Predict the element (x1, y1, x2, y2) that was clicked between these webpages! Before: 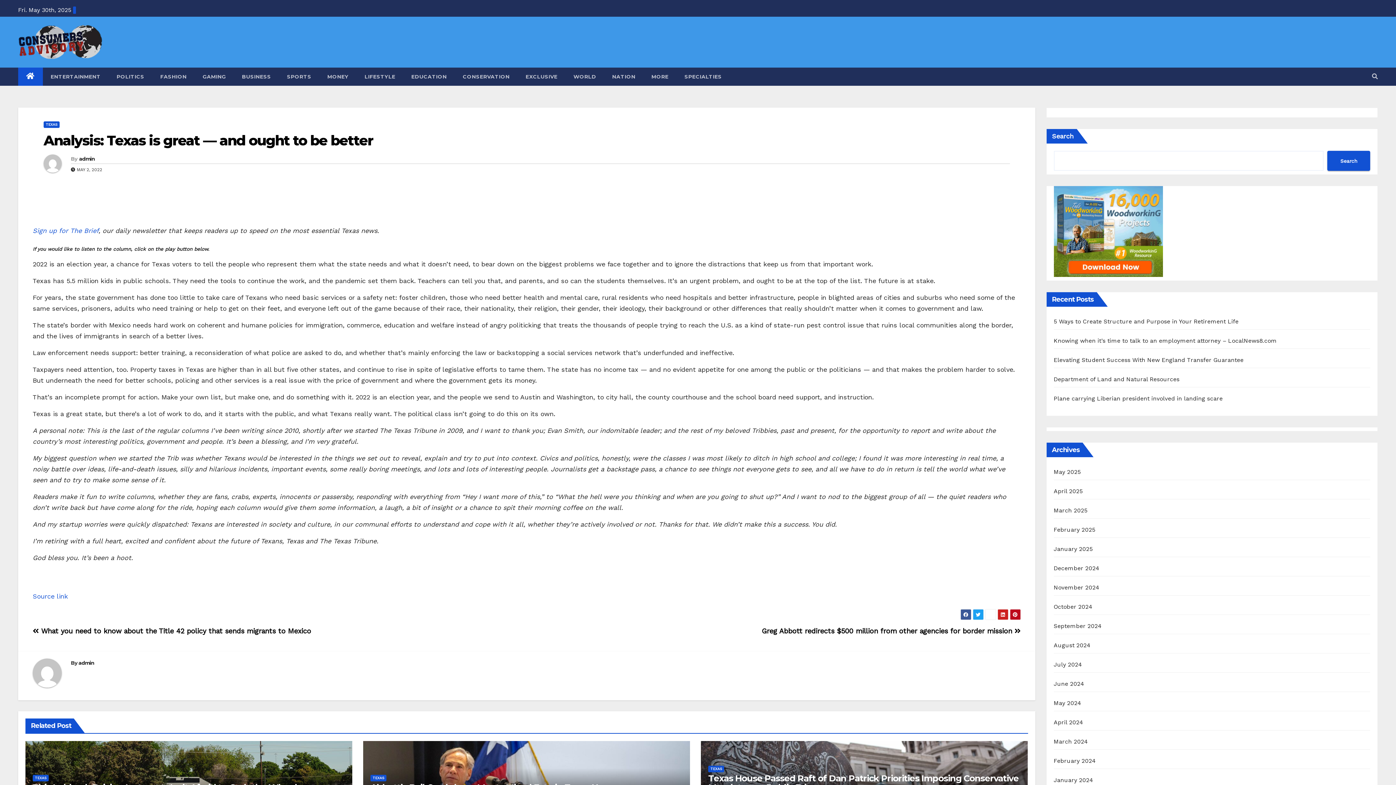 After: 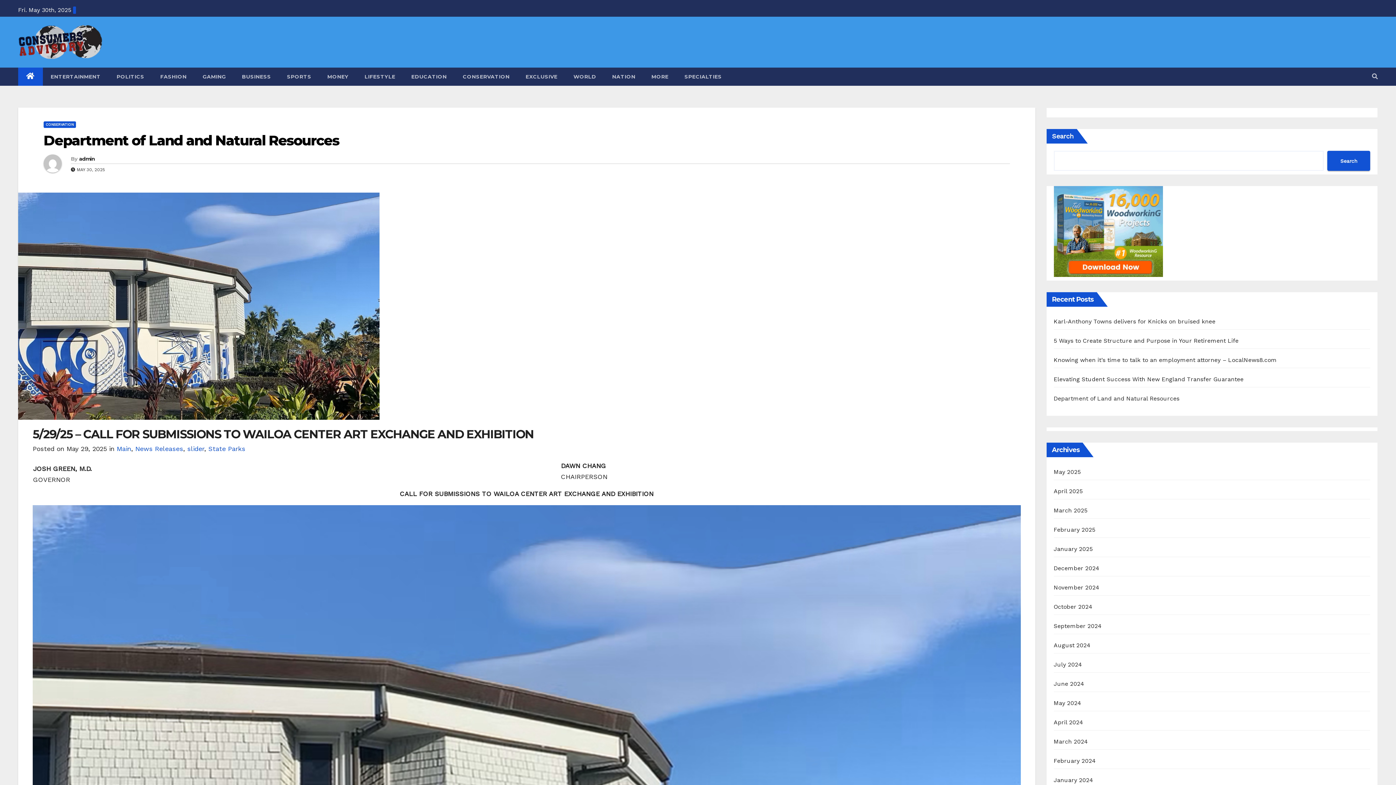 Action: label: Department of Land and Natural Resources bbox: (1054, 376, 1179, 382)